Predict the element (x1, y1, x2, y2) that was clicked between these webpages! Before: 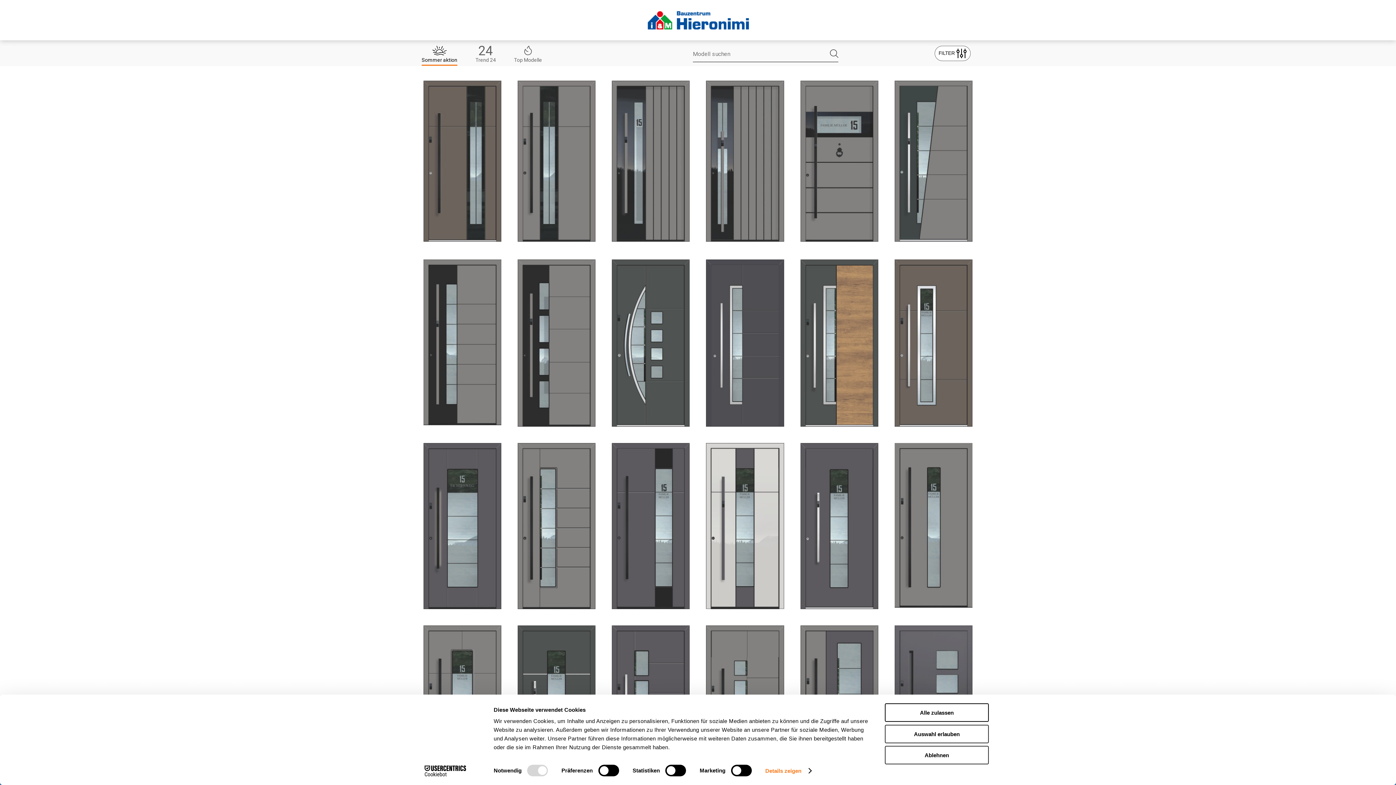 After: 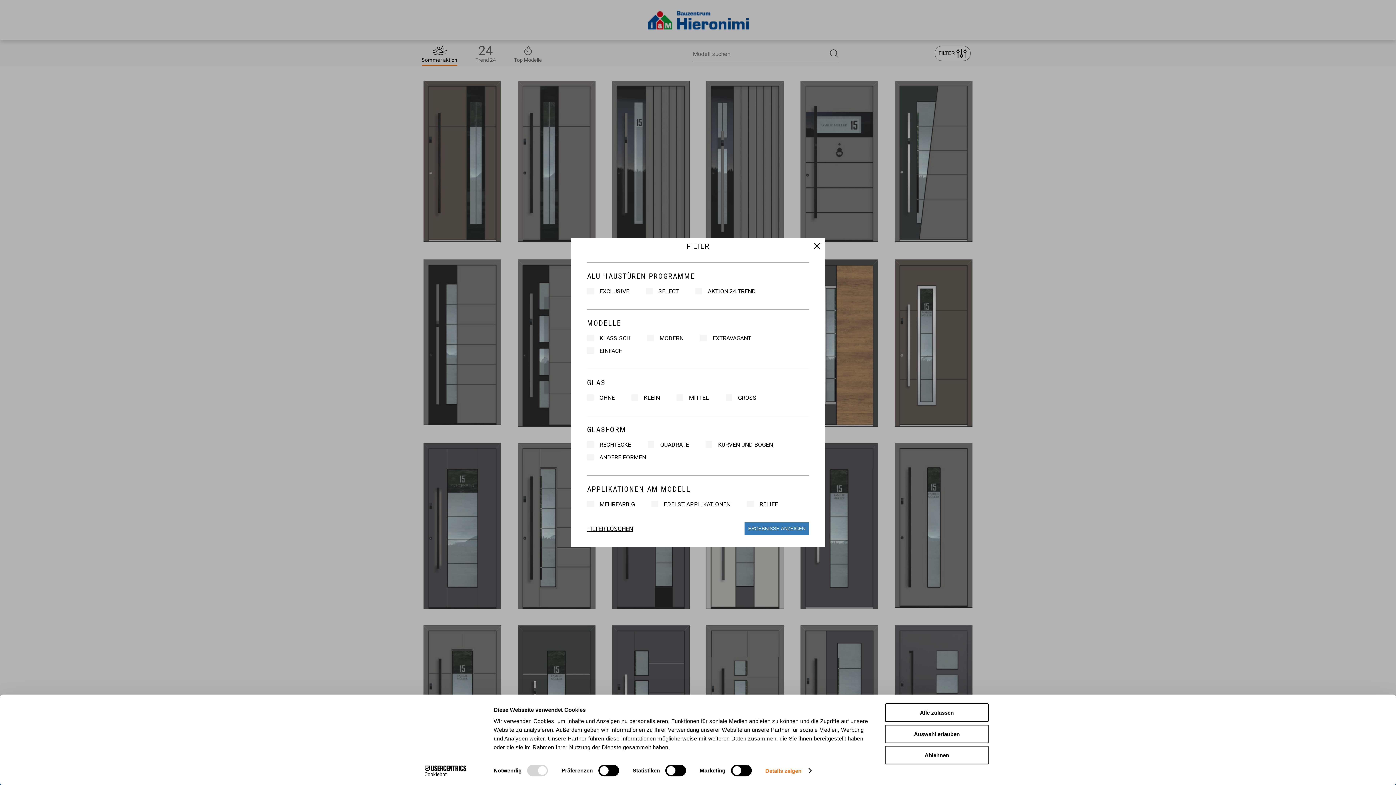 Action: label: FILTER bbox: (934, 45, 970, 61)